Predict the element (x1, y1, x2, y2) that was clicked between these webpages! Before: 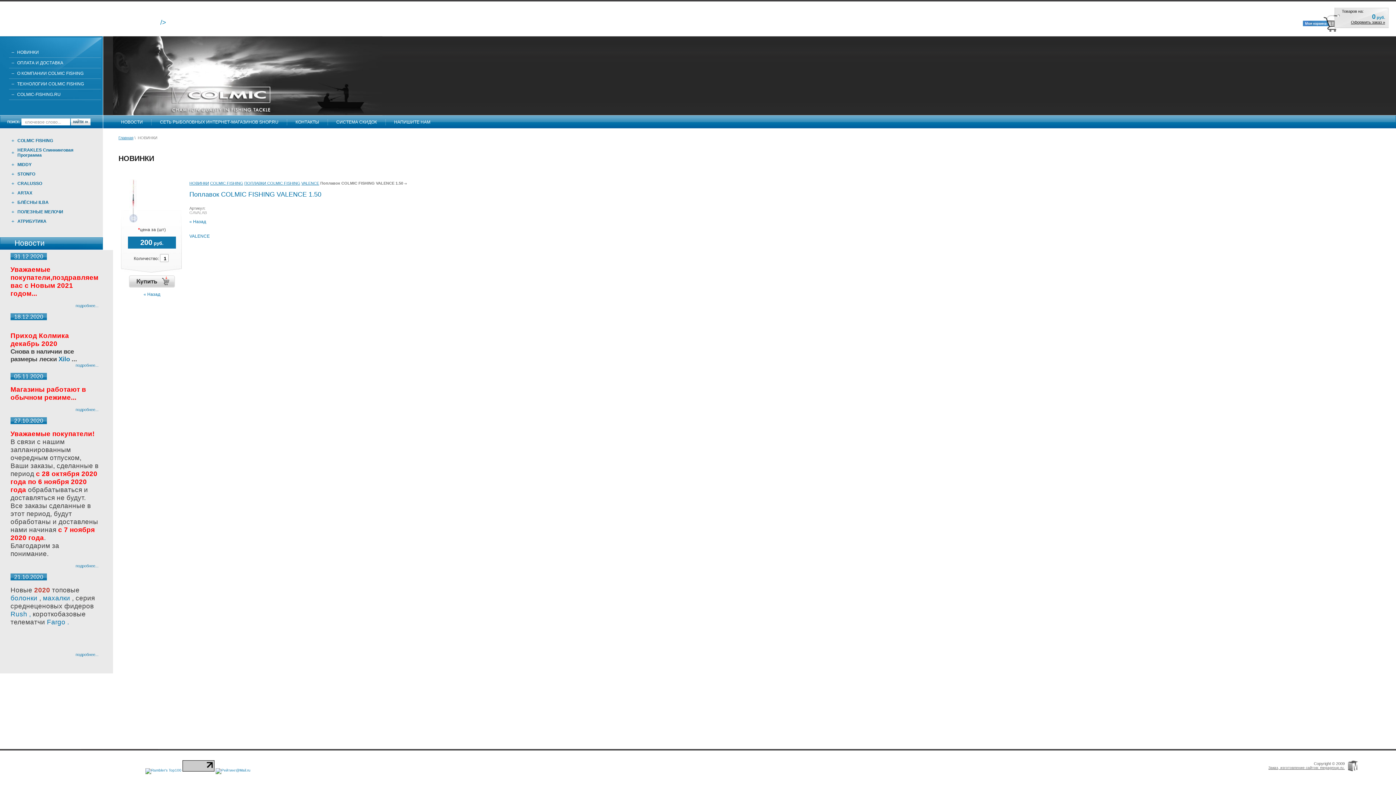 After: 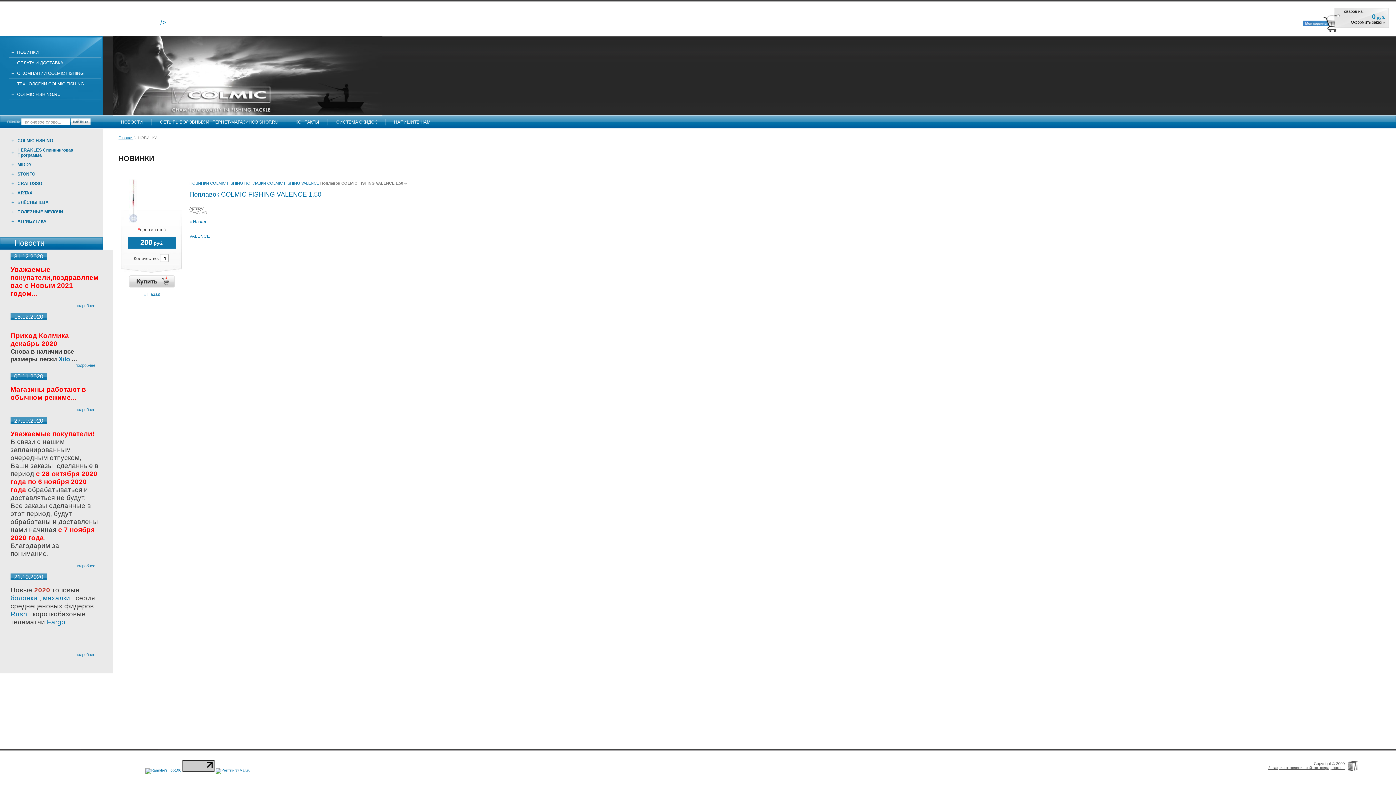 Action: bbox: (182, 768, 214, 772)